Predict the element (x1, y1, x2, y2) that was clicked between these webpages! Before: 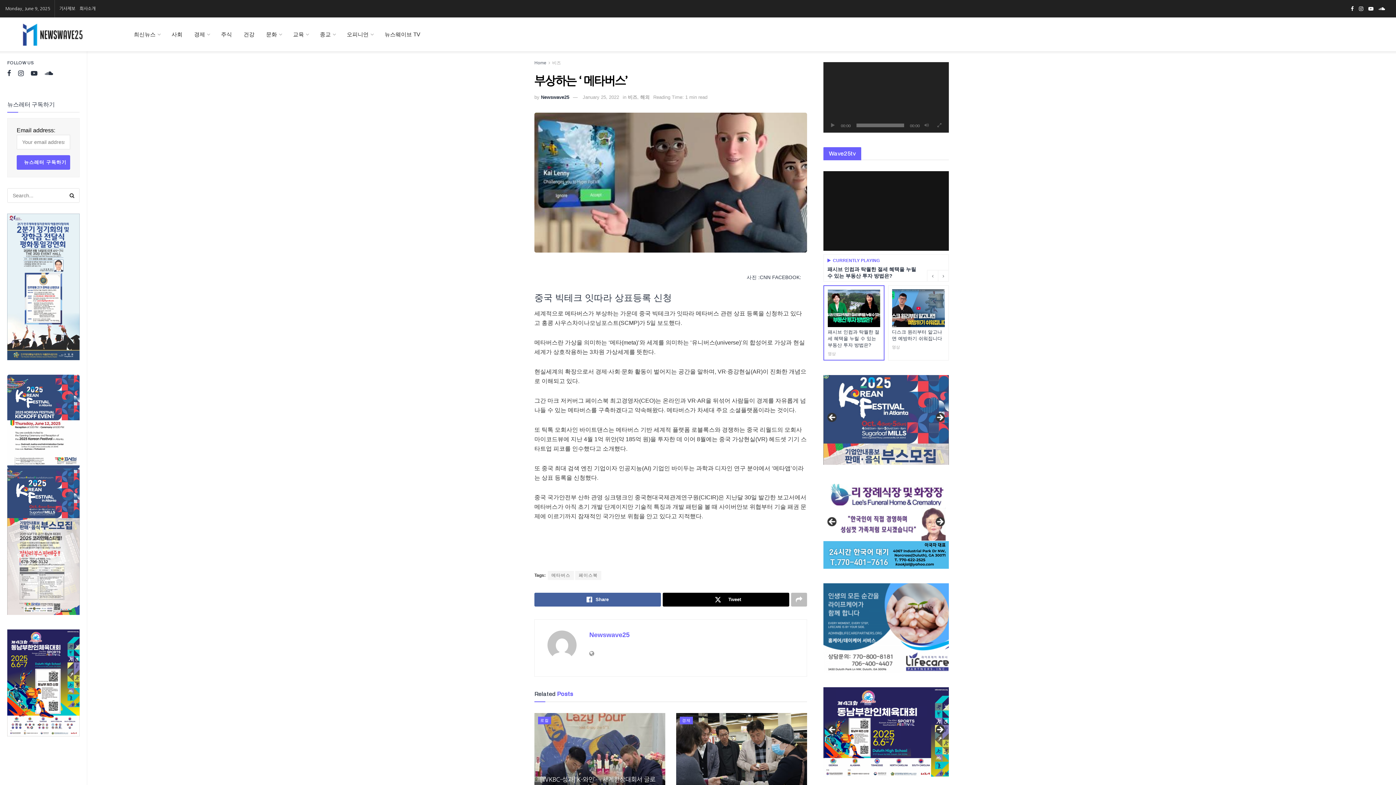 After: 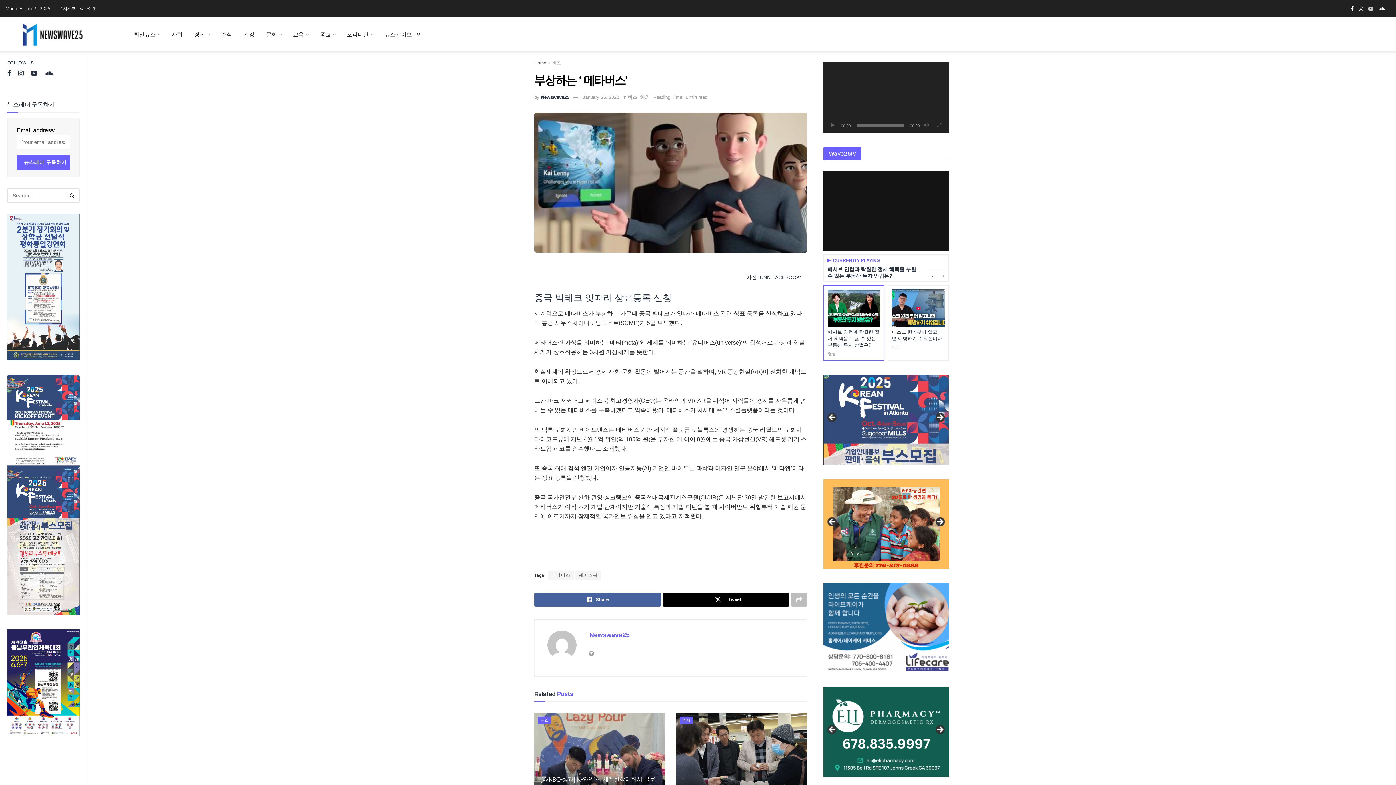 Action: label: Find us on Youtube bbox: (1368, 0, 1373, 17)